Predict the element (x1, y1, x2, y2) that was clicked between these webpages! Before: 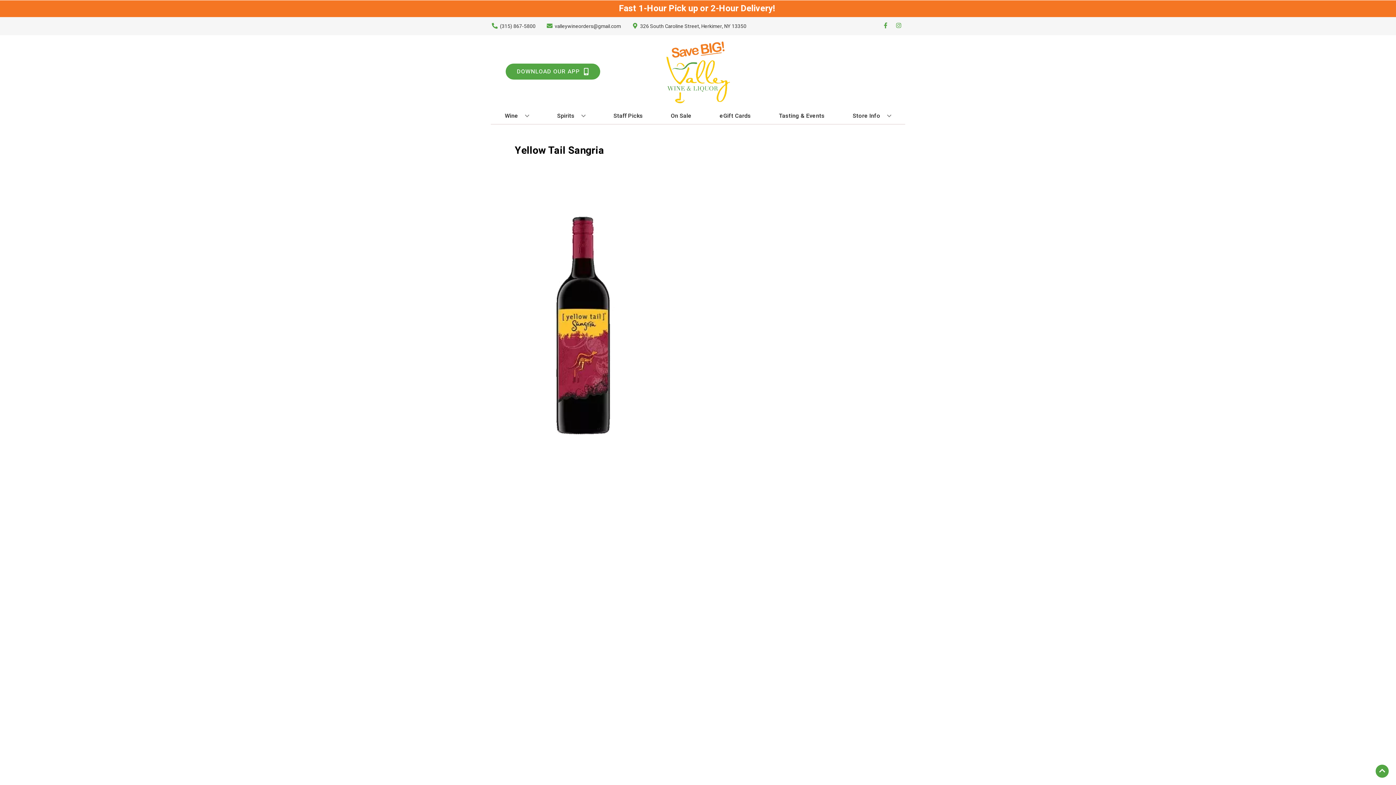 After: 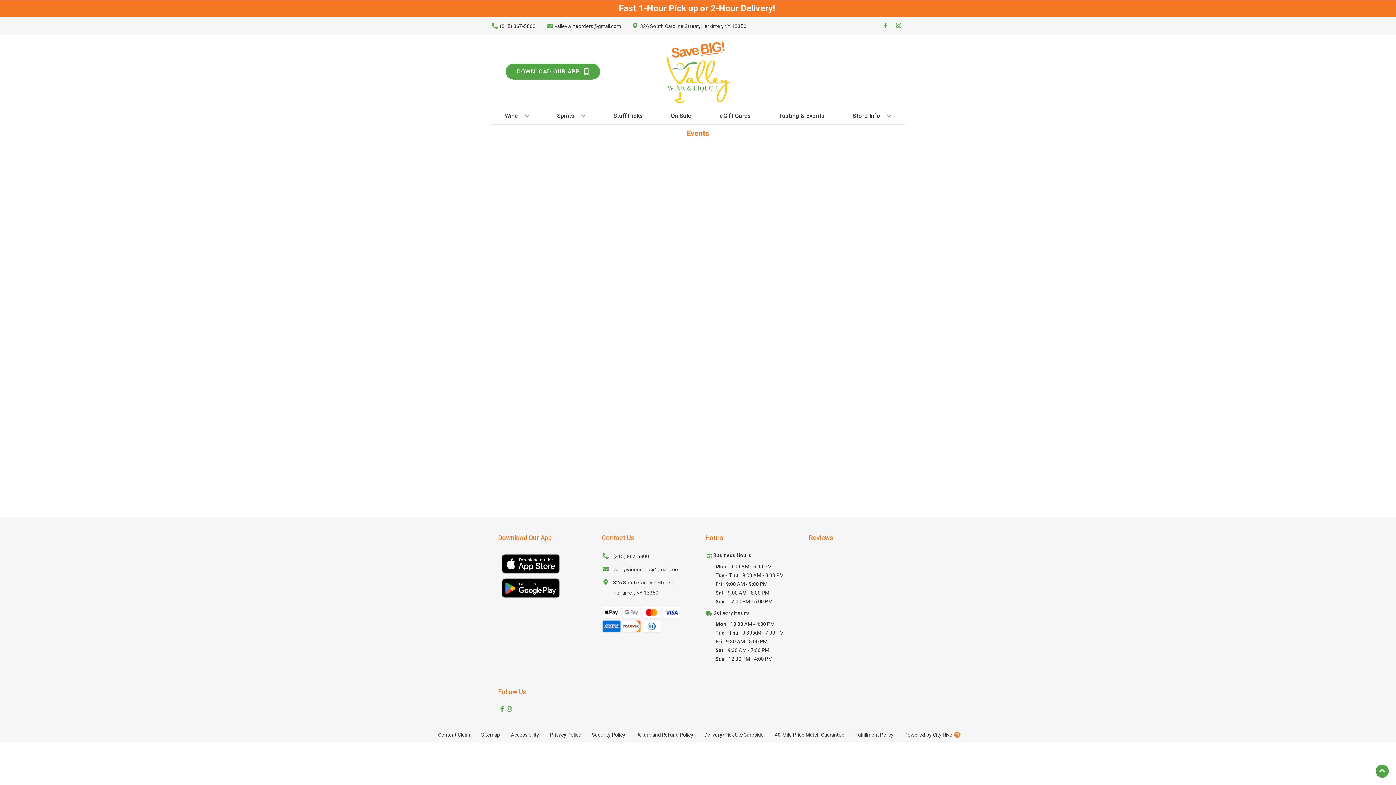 Action: label: Tasting & Events bbox: (776, 108, 827, 124)